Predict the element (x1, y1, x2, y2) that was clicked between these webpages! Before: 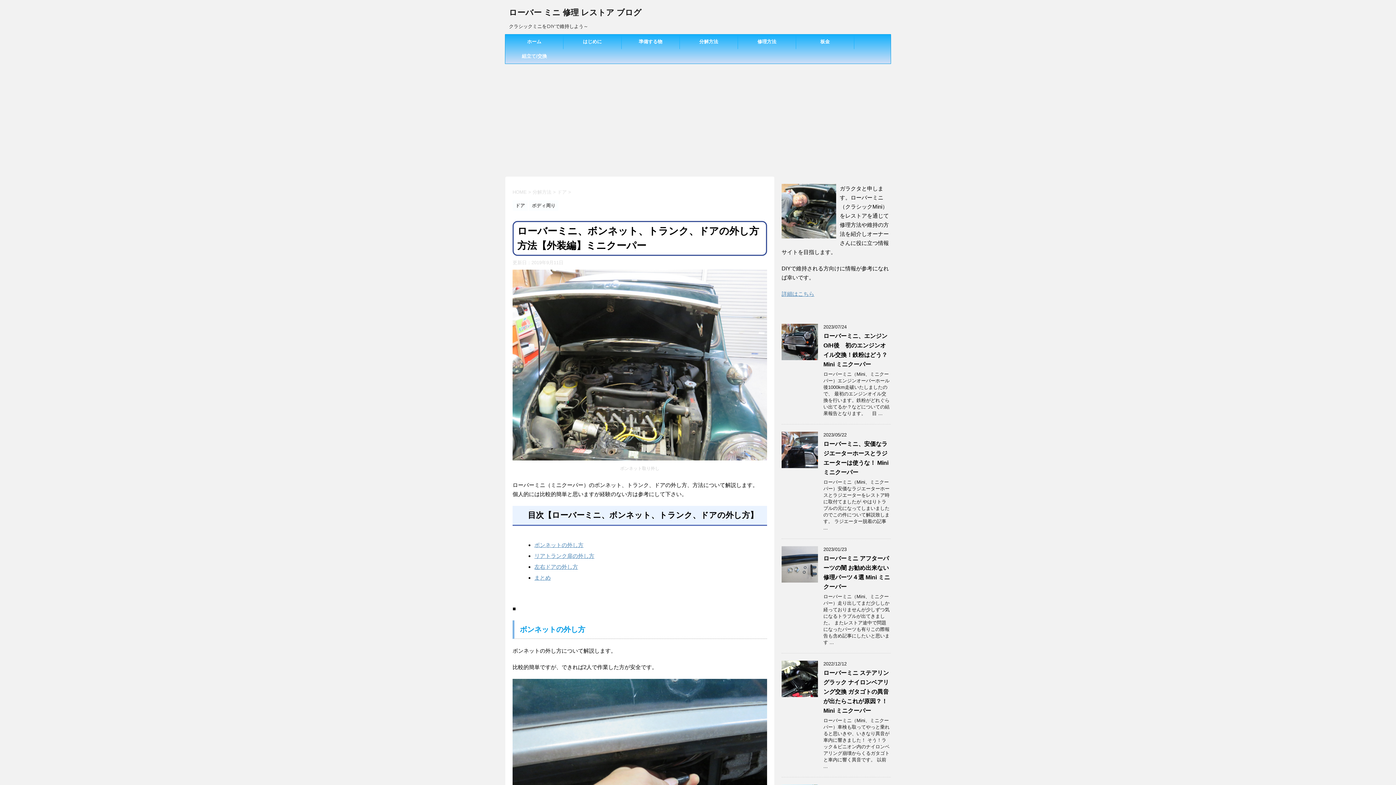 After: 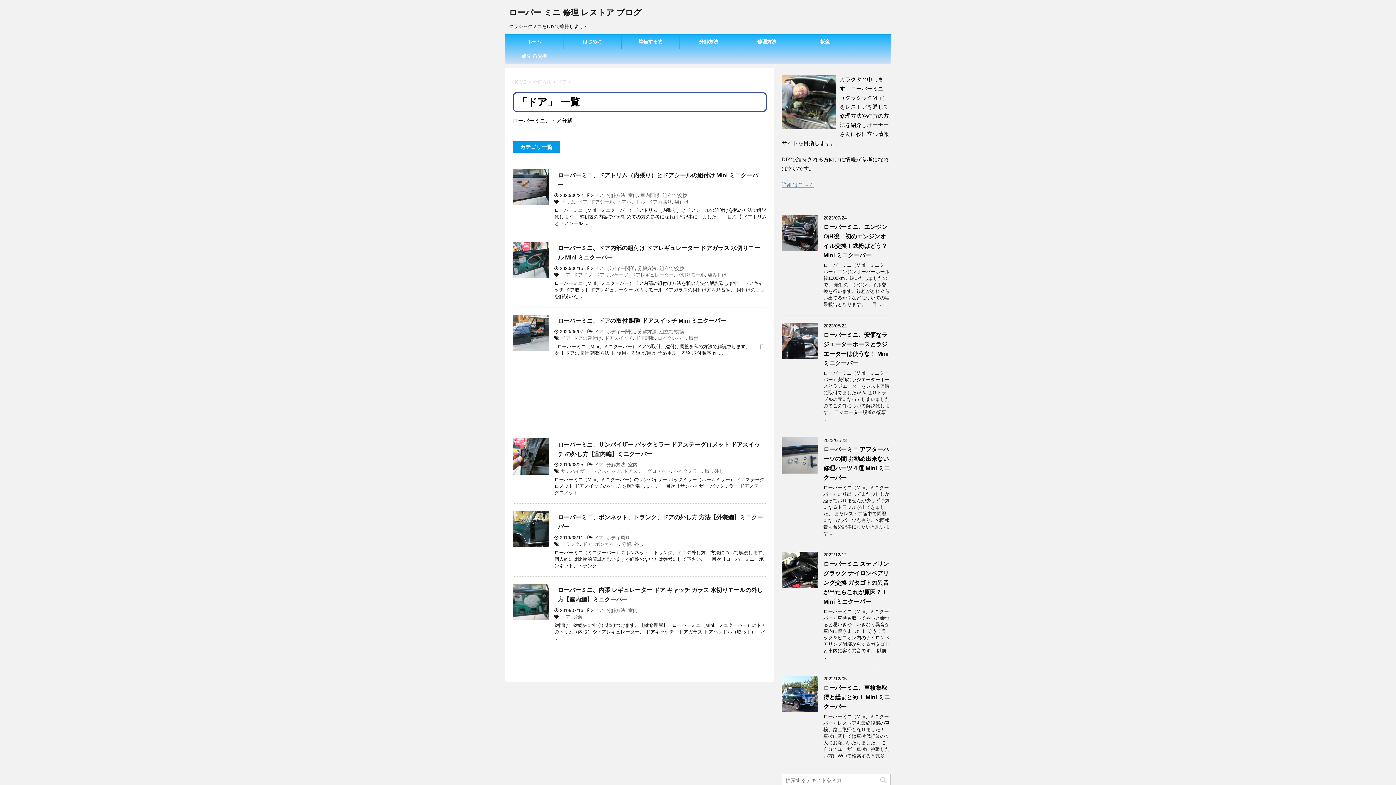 Action: bbox: (557, 189, 568, 194) label: ドア 